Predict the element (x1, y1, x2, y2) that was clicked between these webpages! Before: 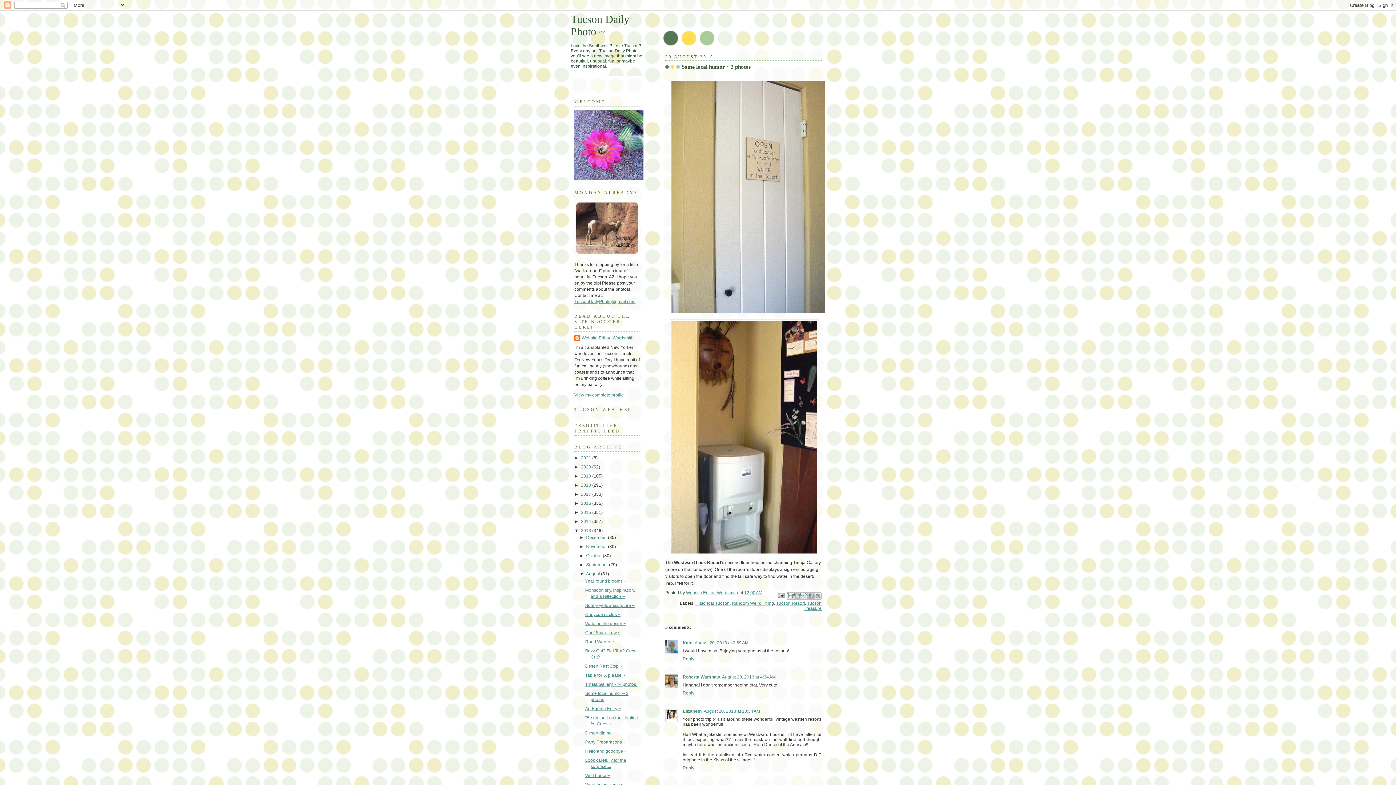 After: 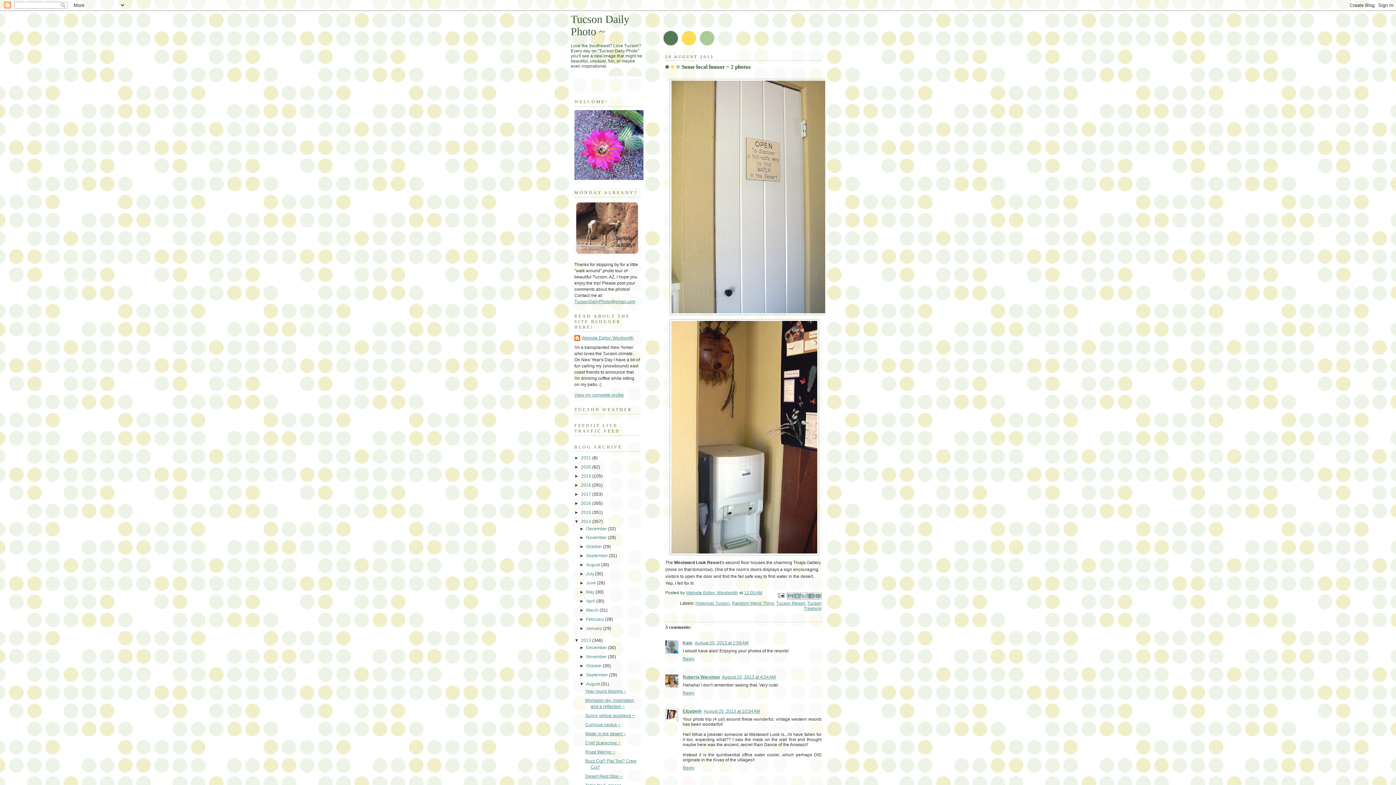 Action: label: ►   bbox: (574, 519, 581, 524)